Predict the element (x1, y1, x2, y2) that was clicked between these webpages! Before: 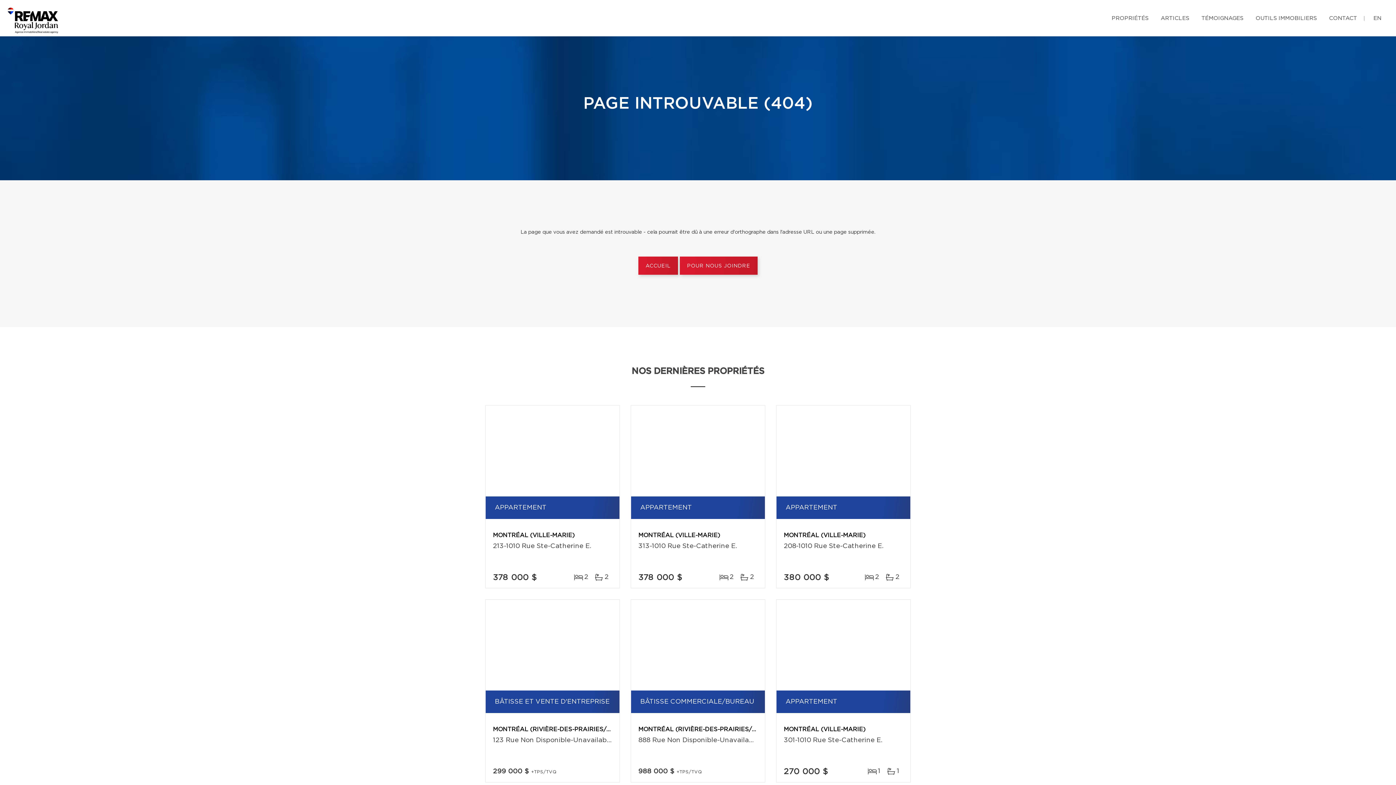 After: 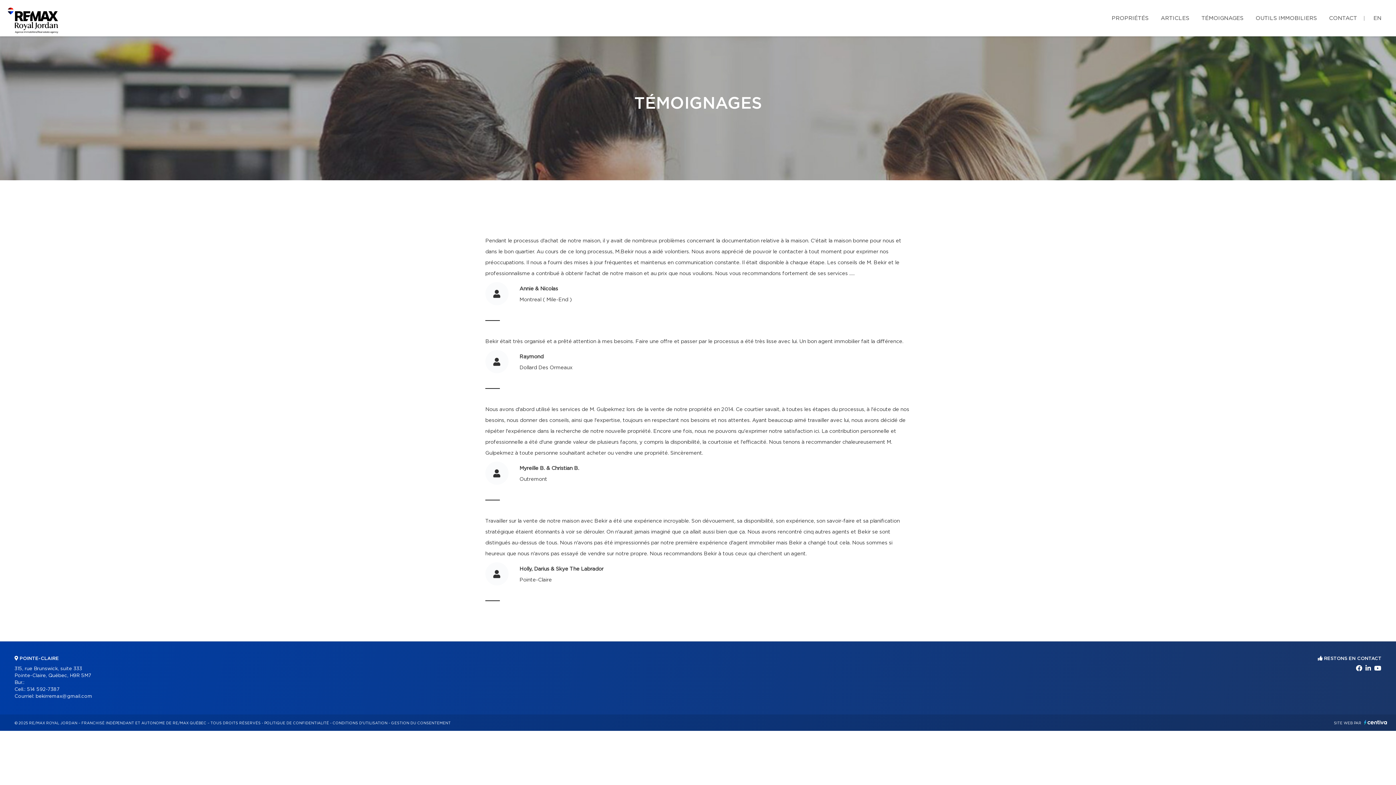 Action: label: TÉMOIGNAGES bbox: (1200, 7, 1245, 28)